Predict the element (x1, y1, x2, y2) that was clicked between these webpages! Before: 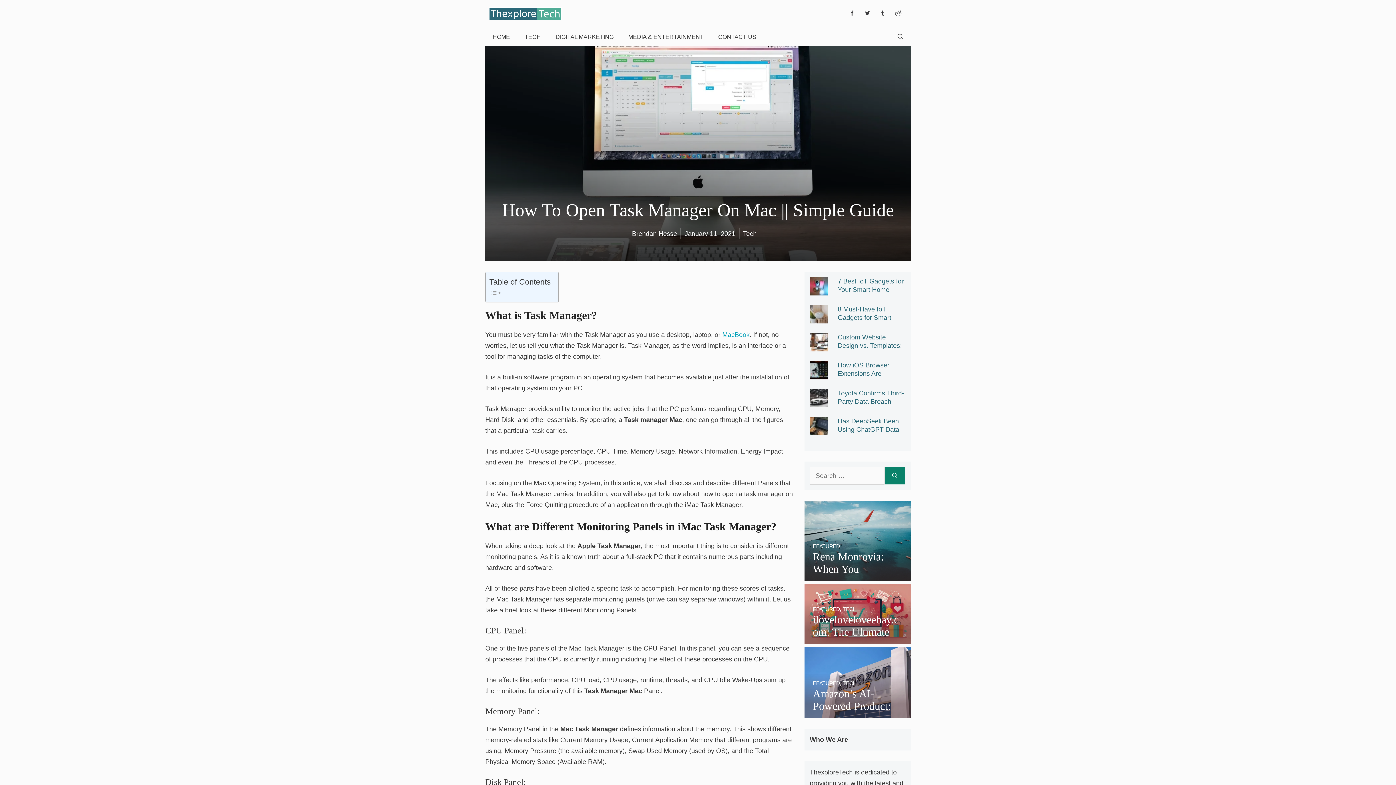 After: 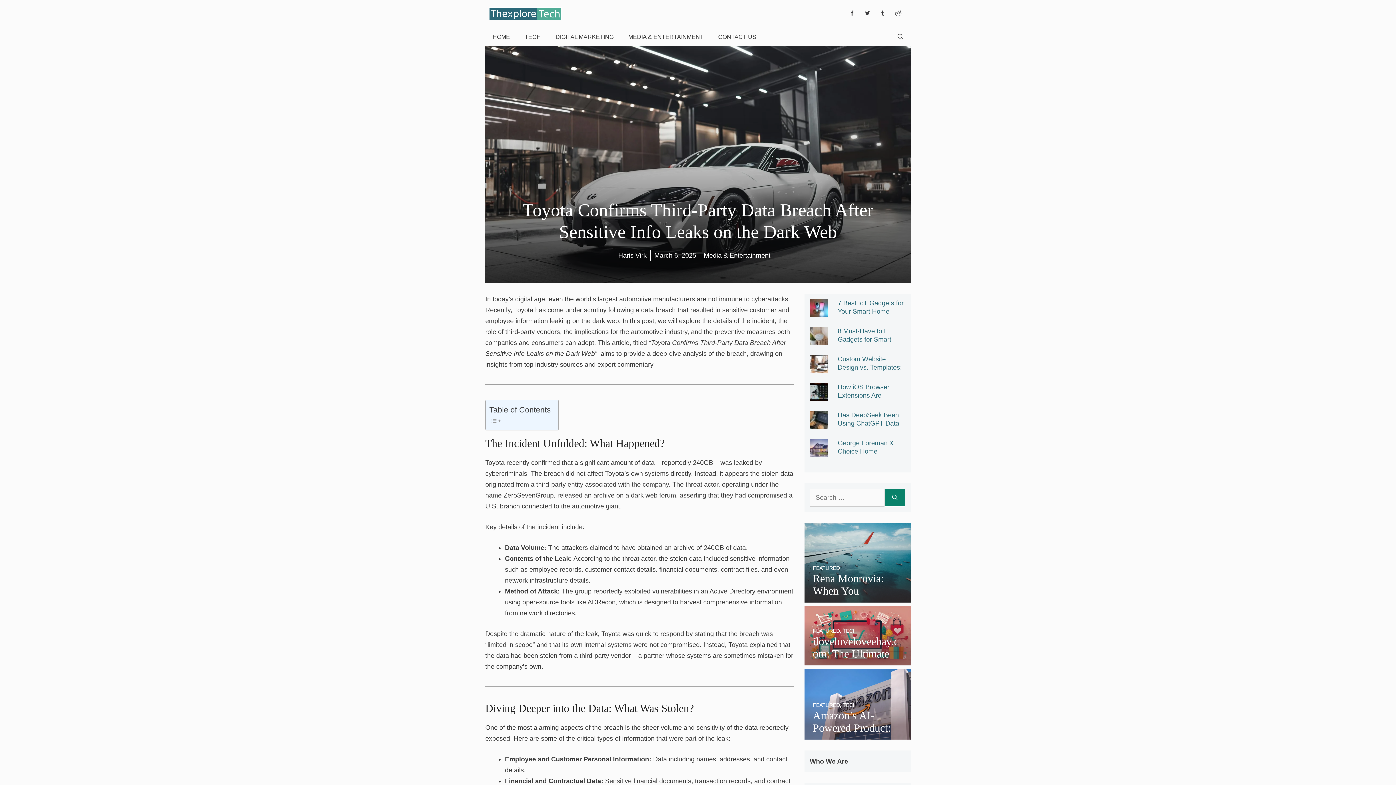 Action: bbox: (810, 398, 828, 405)